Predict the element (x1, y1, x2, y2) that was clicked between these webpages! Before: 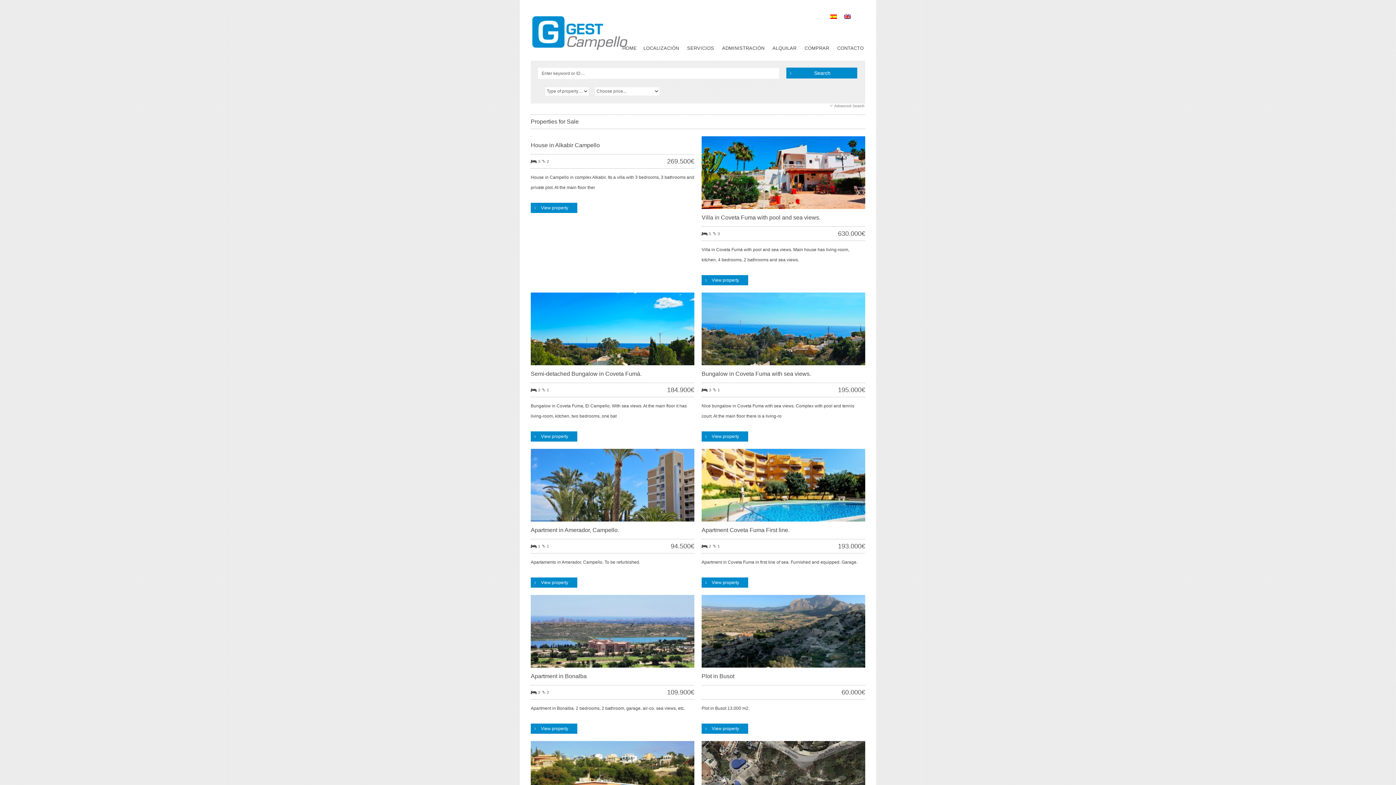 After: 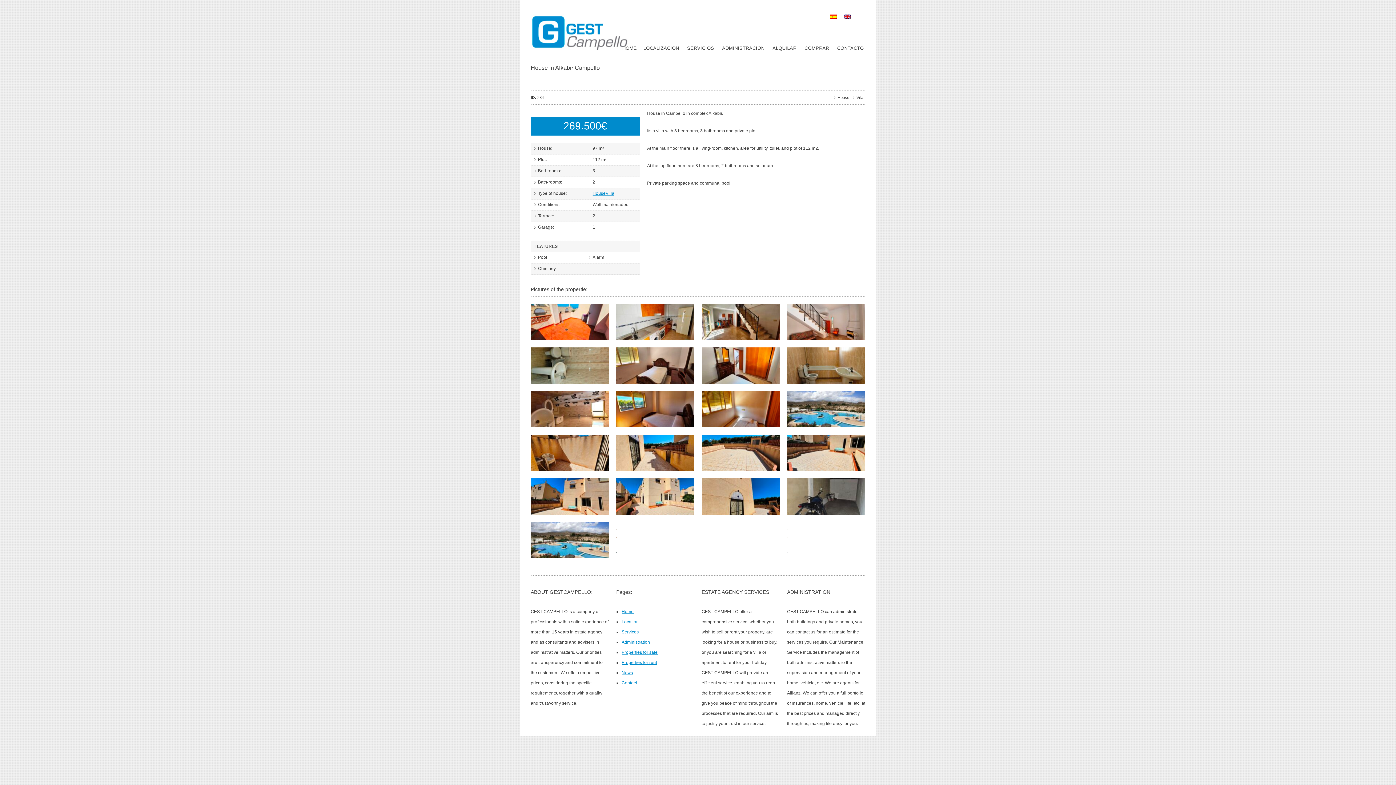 Action: bbox: (530, 142, 600, 148) label: House in Alkabir Campello